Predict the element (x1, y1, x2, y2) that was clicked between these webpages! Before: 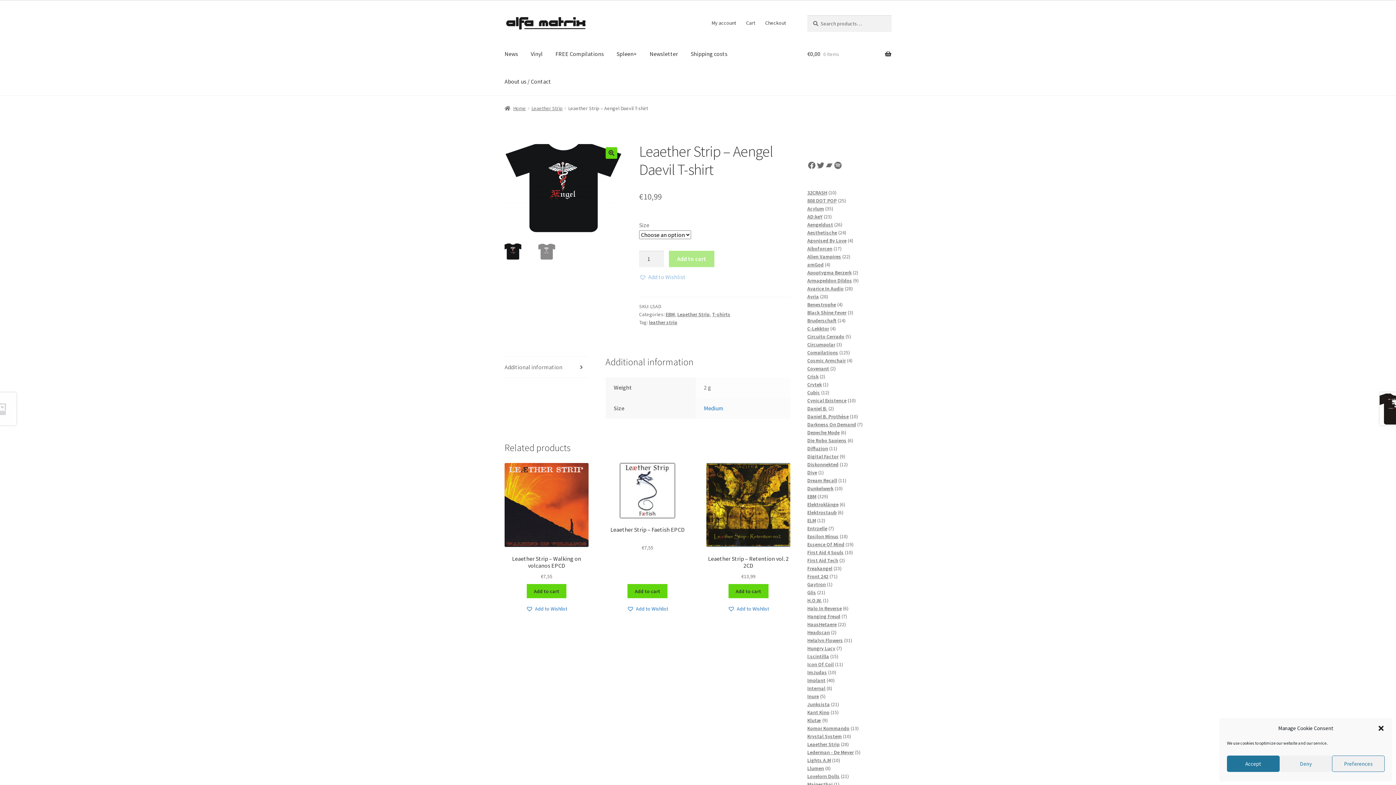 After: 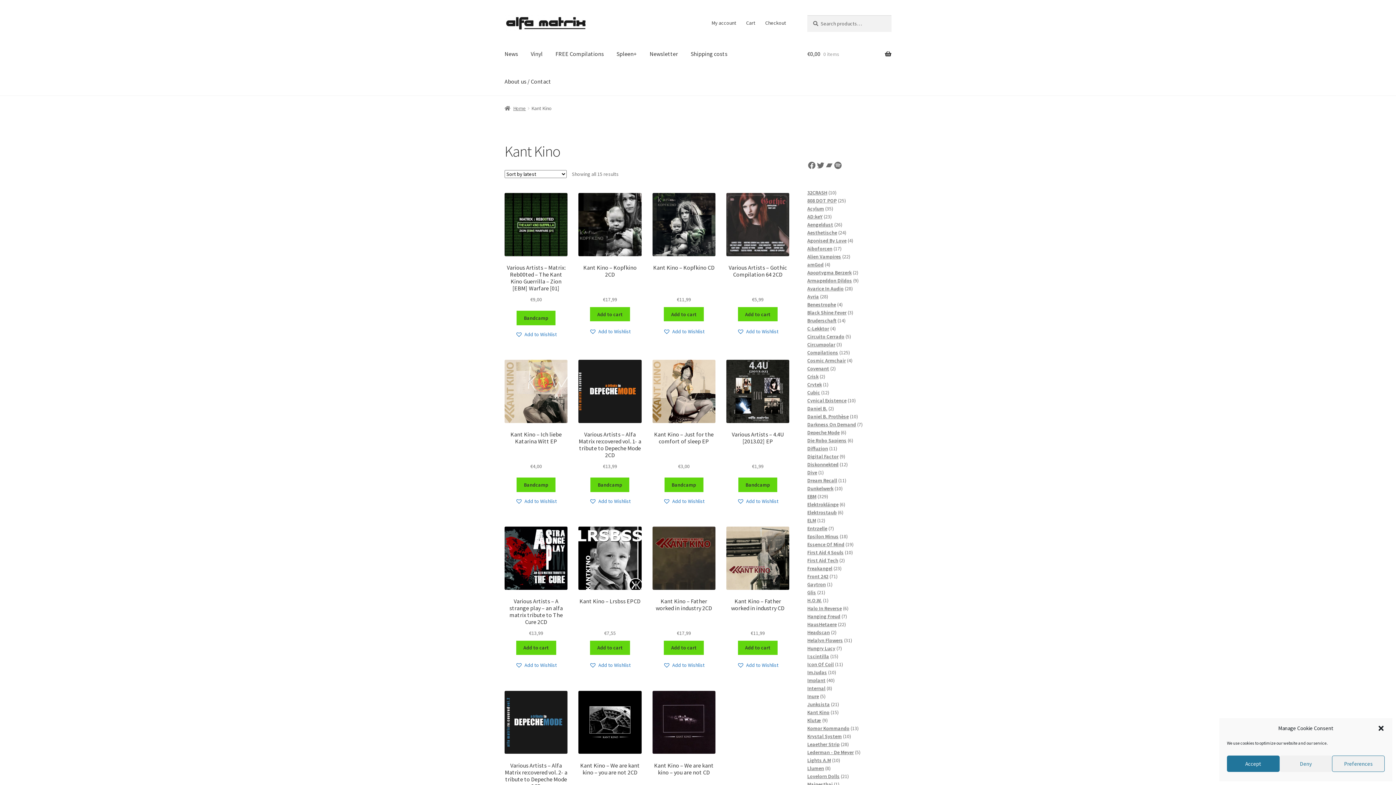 Action: bbox: (807, 709, 829, 715) label: Kant Kino